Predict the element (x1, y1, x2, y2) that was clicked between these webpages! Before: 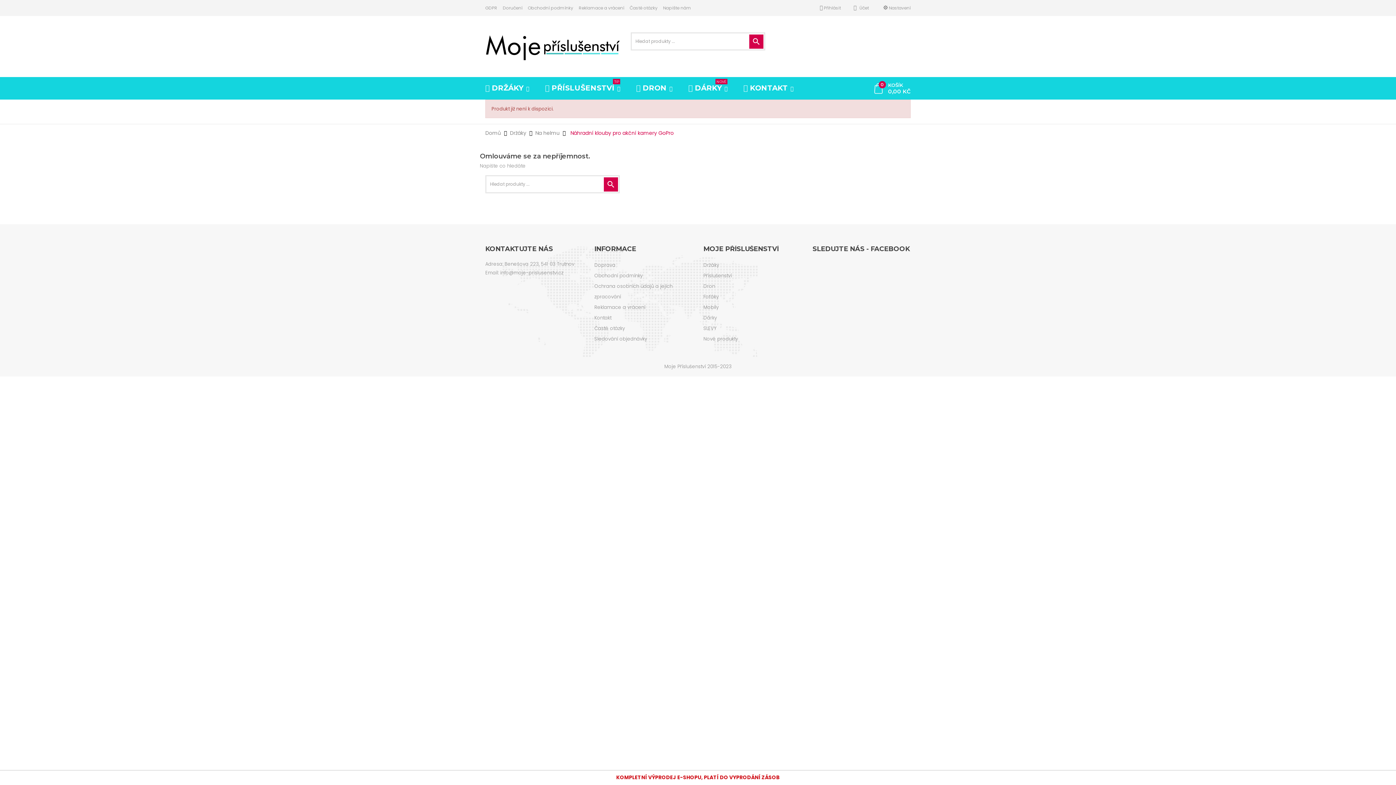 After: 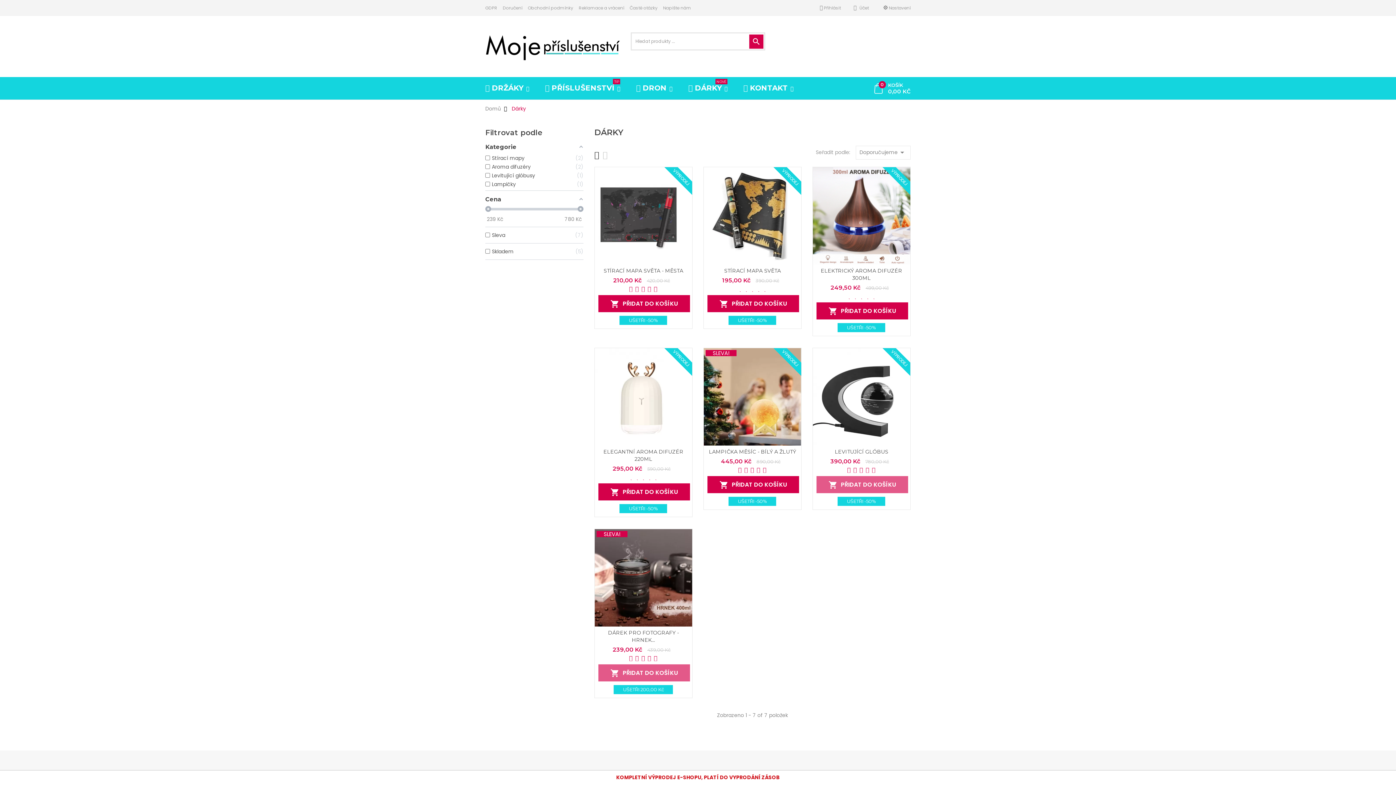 Action: bbox: (680, 77, 735, 99) label:  DÁRKY 
NOVÉ